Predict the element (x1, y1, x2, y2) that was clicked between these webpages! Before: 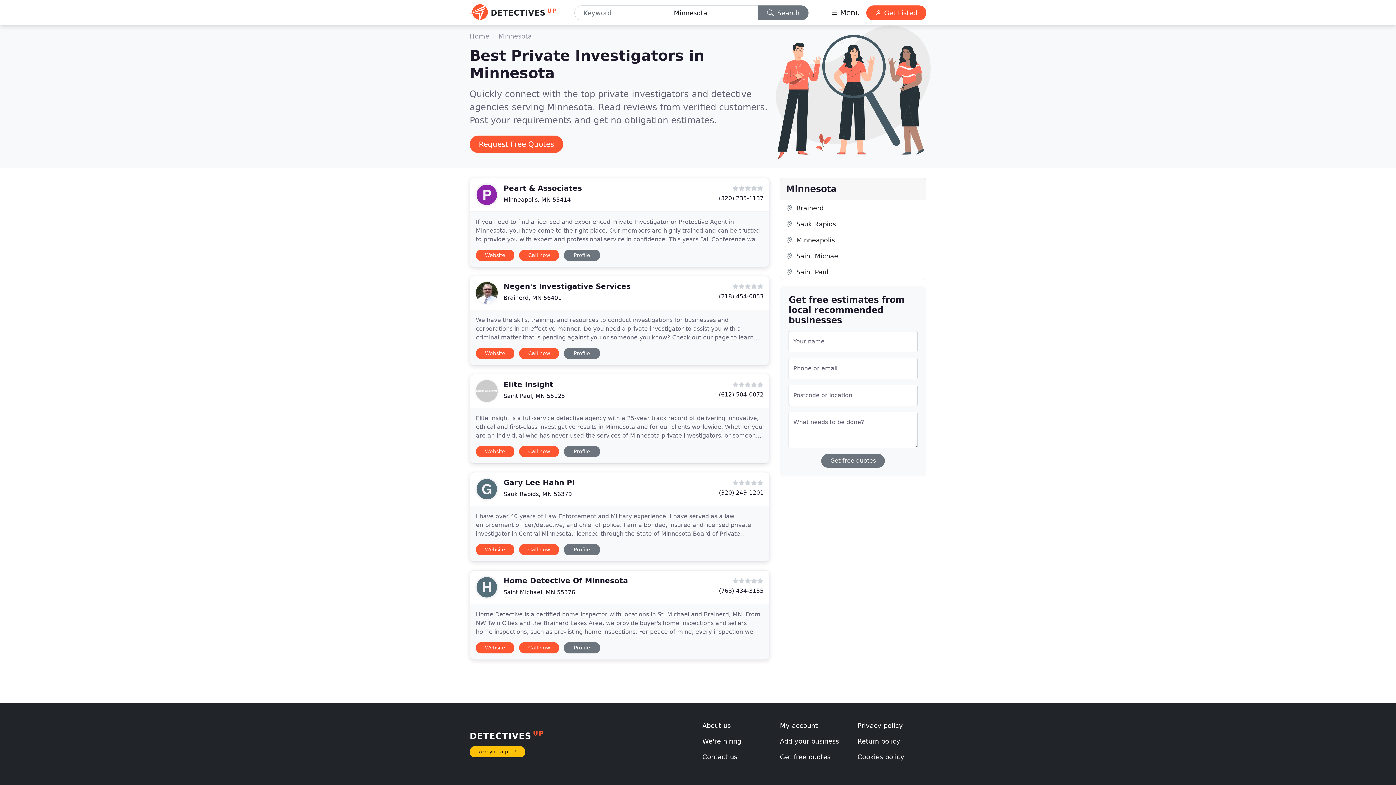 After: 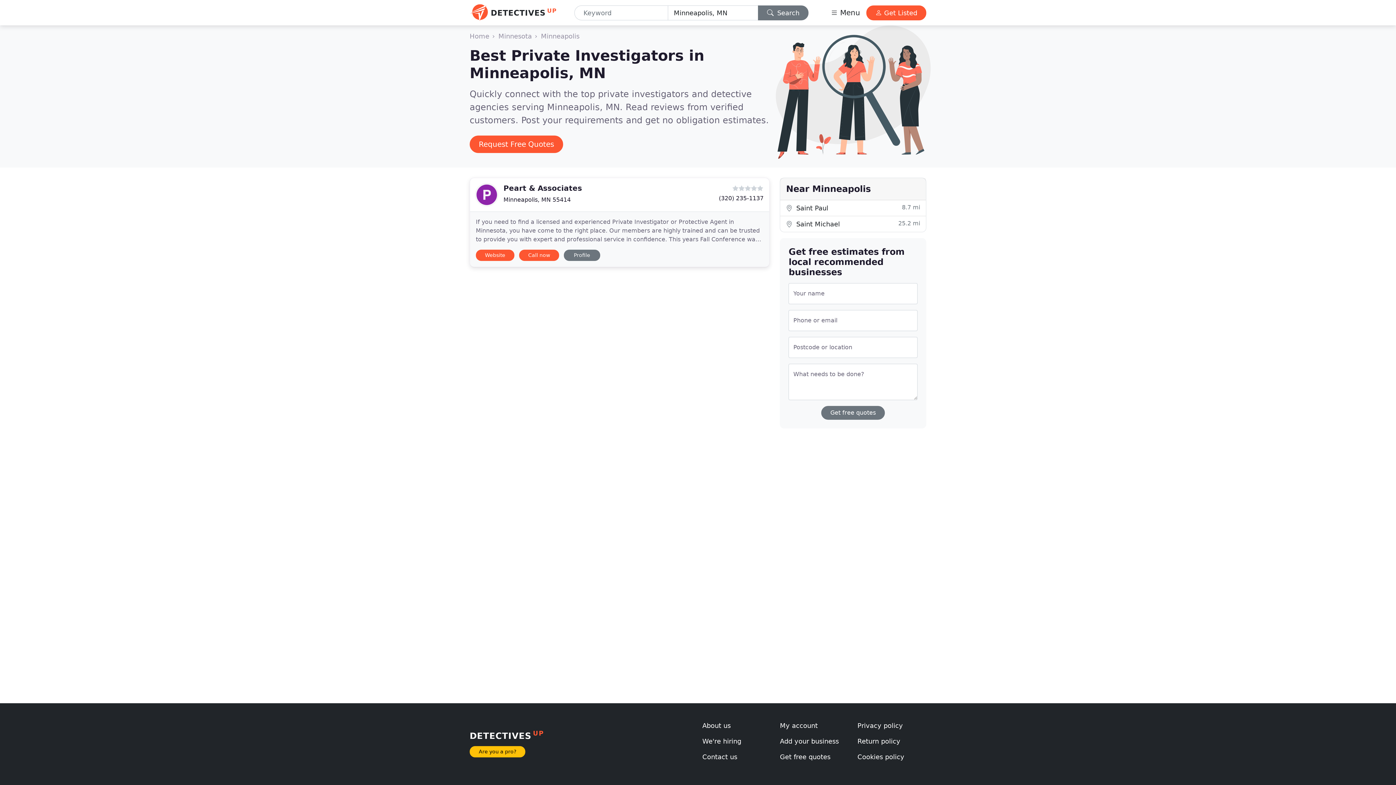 Action: bbox: (780, 232, 926, 248) label:  Minneapolis